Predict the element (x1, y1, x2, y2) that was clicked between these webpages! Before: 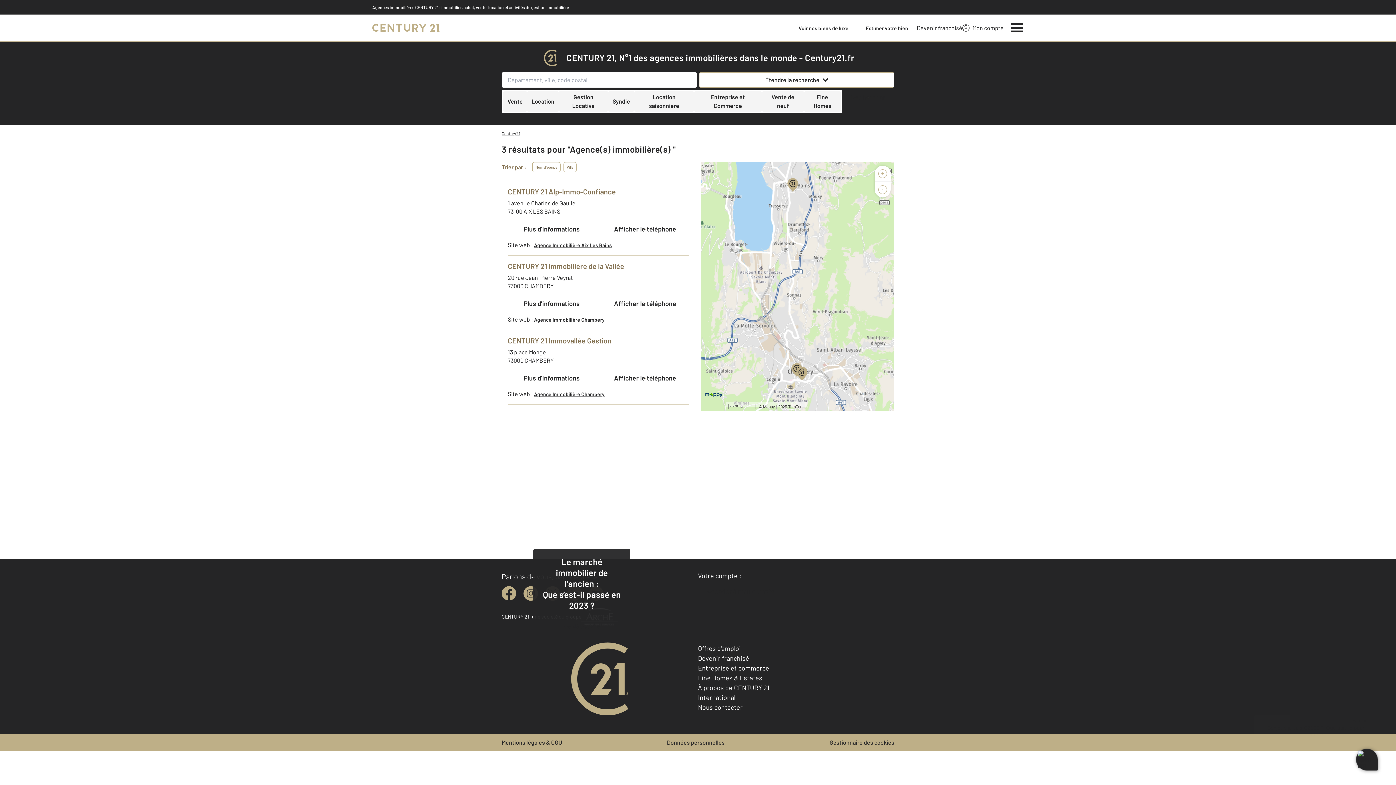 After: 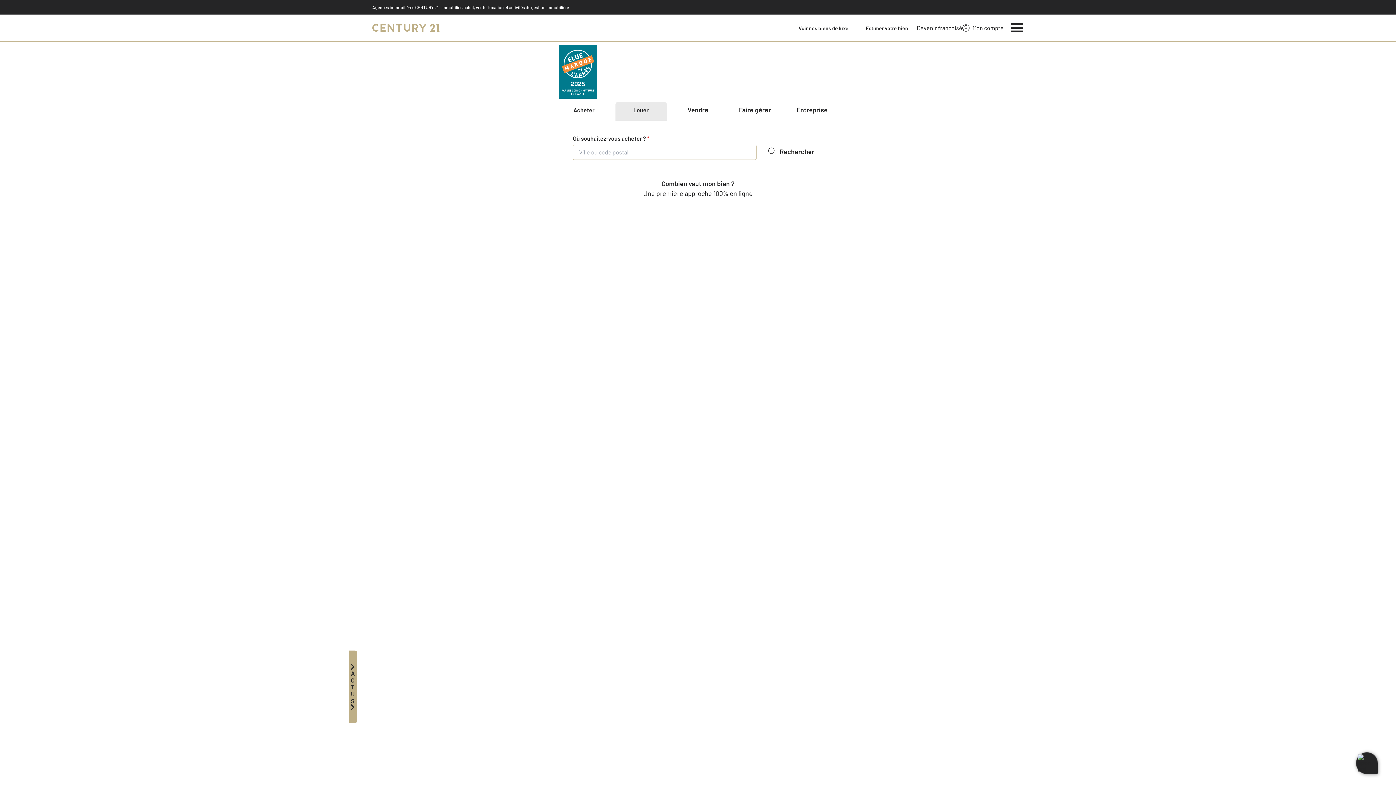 Action: label: Century 21 bbox: (372, 19, 440, 36)